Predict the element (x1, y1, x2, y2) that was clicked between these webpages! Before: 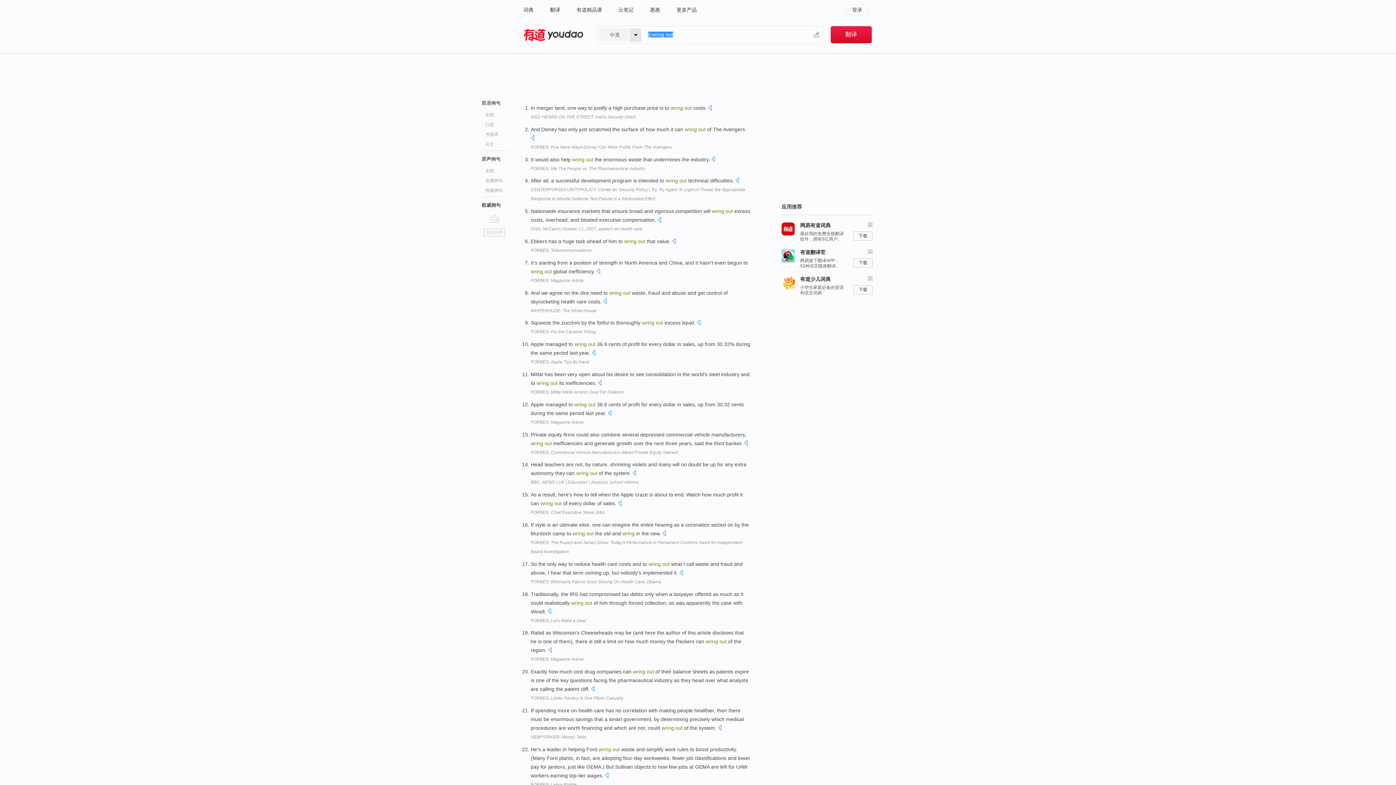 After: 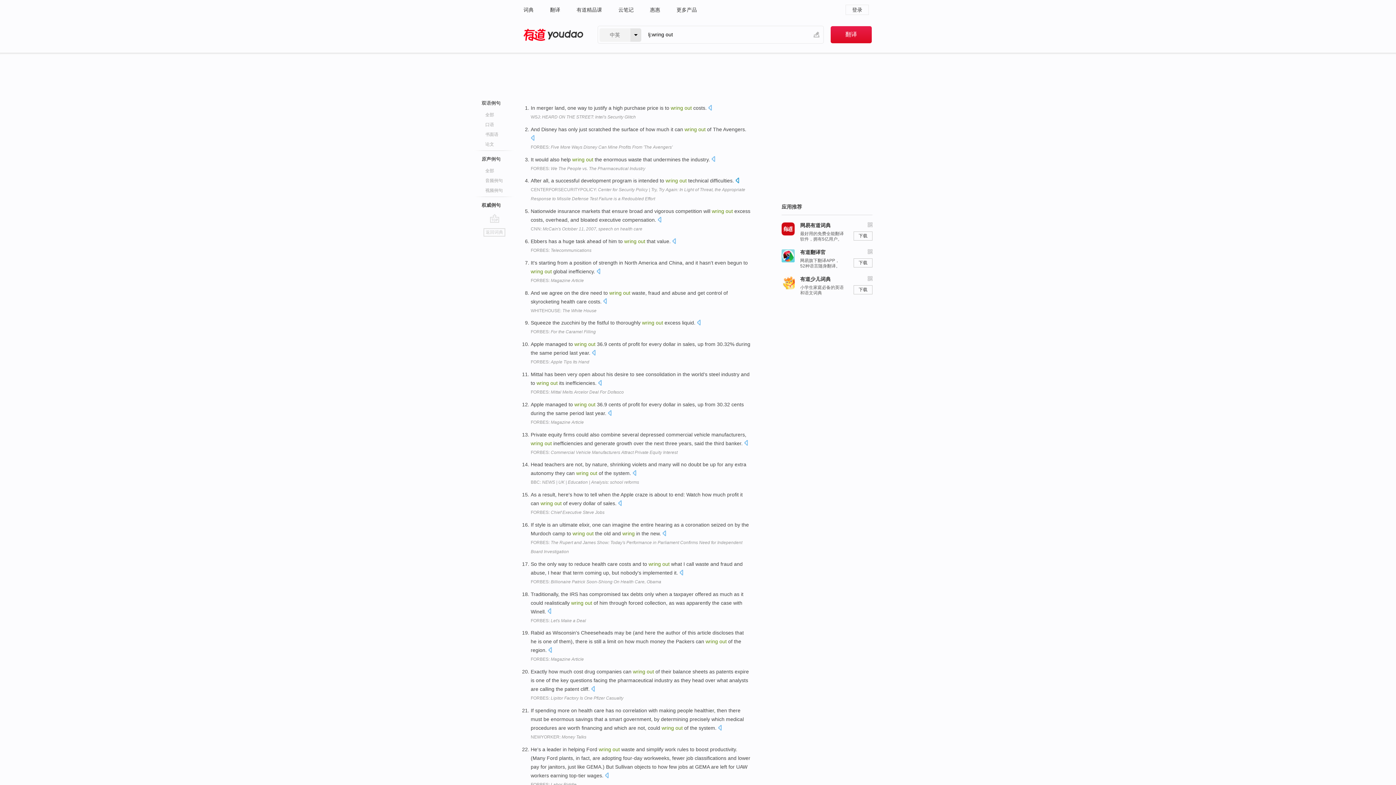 Action: bbox: (735, 177, 739, 185)